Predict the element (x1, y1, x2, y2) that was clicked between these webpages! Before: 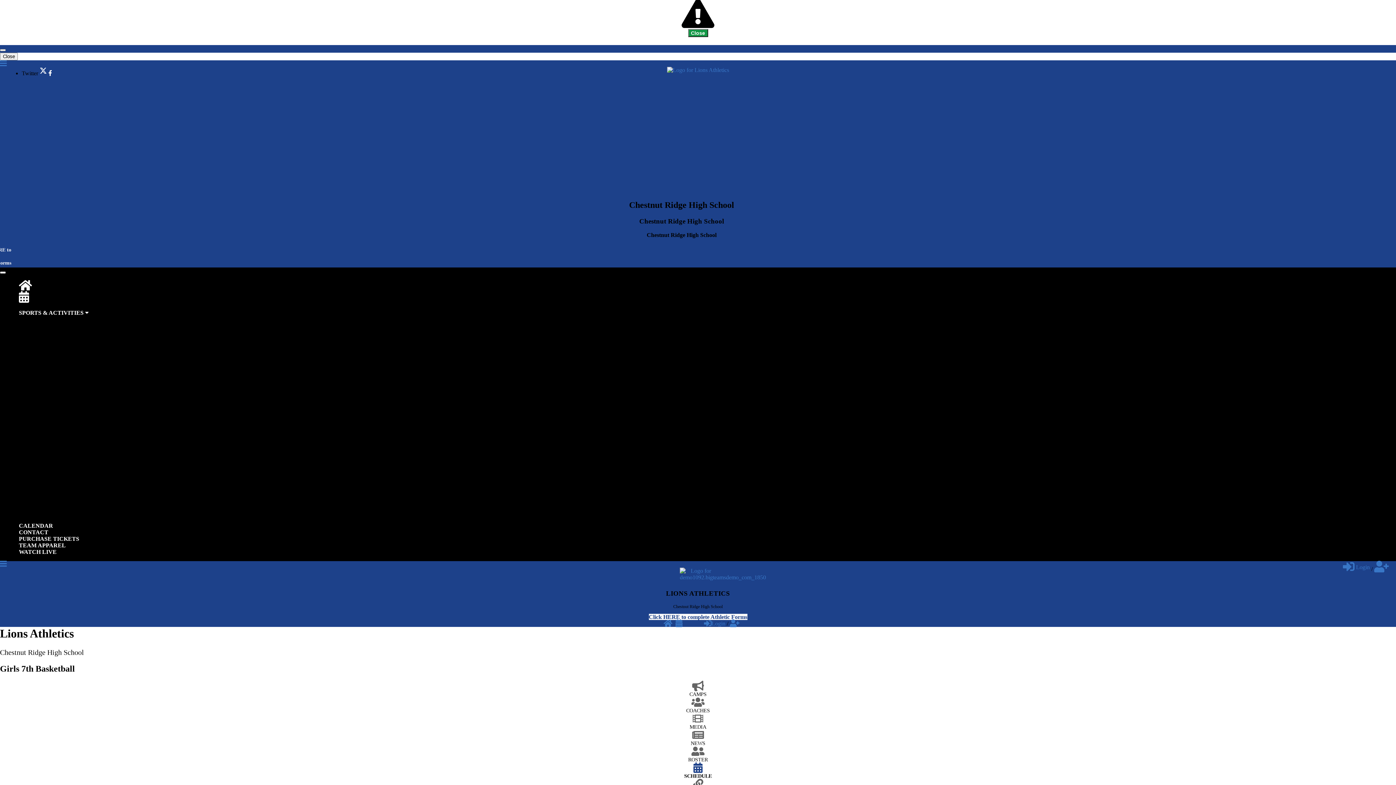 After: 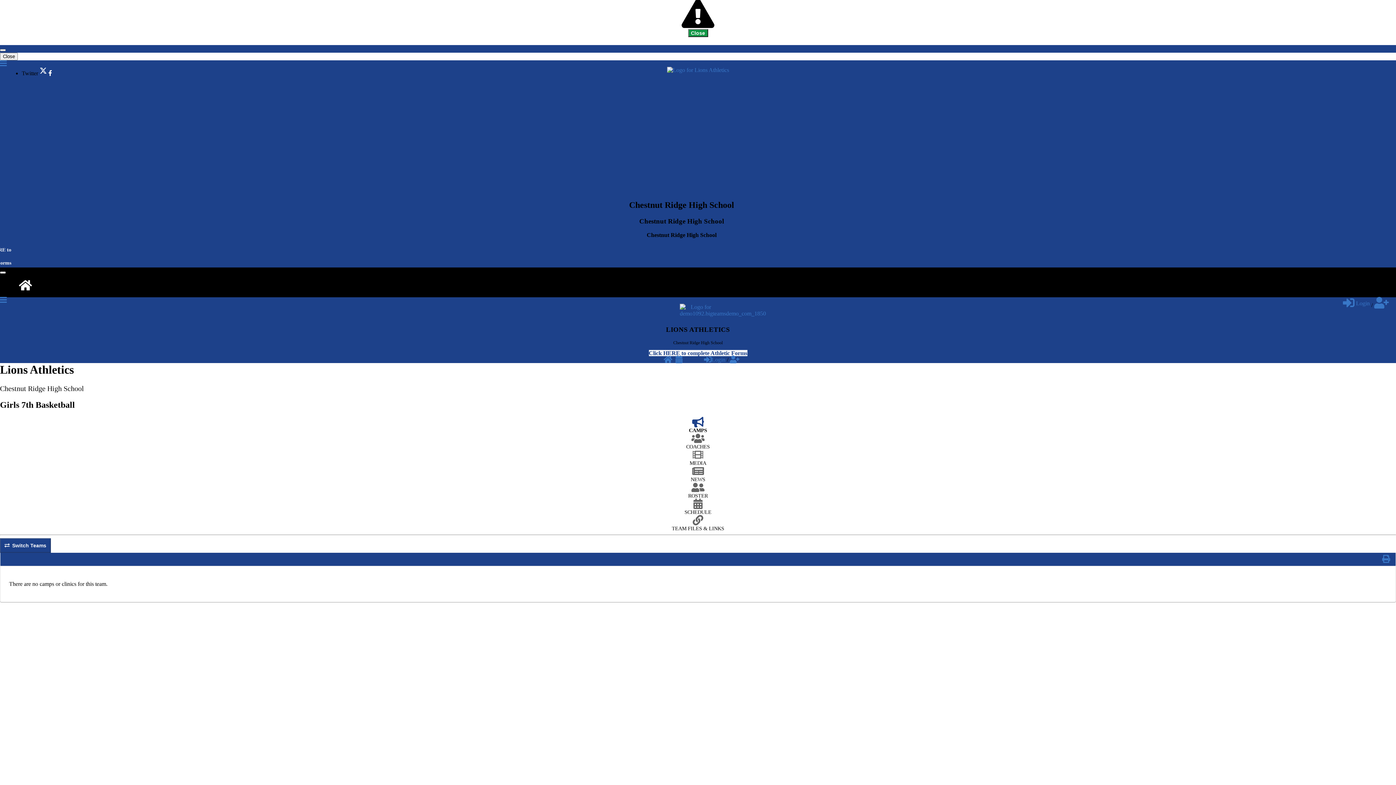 Action: bbox: (0, 685, 1396, 697) label: CAMPS